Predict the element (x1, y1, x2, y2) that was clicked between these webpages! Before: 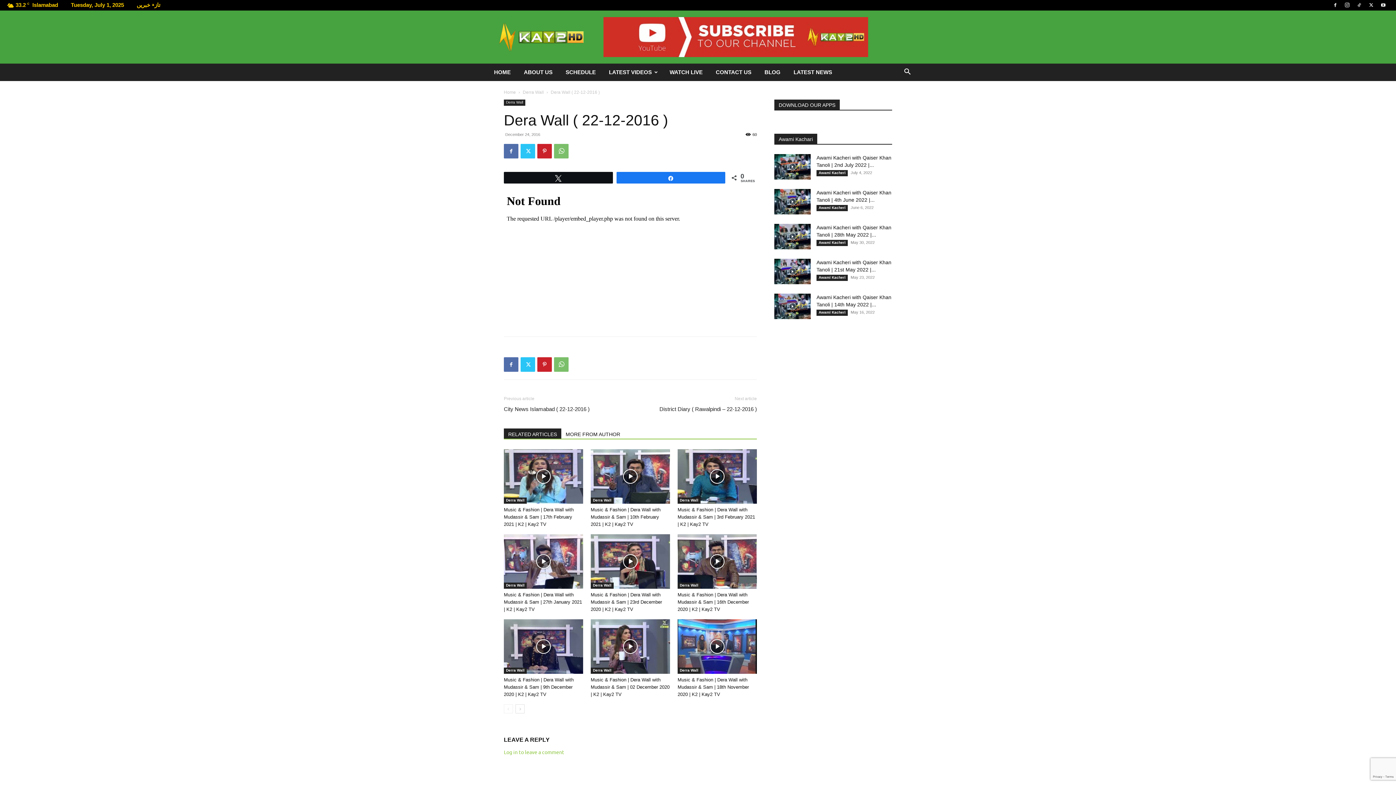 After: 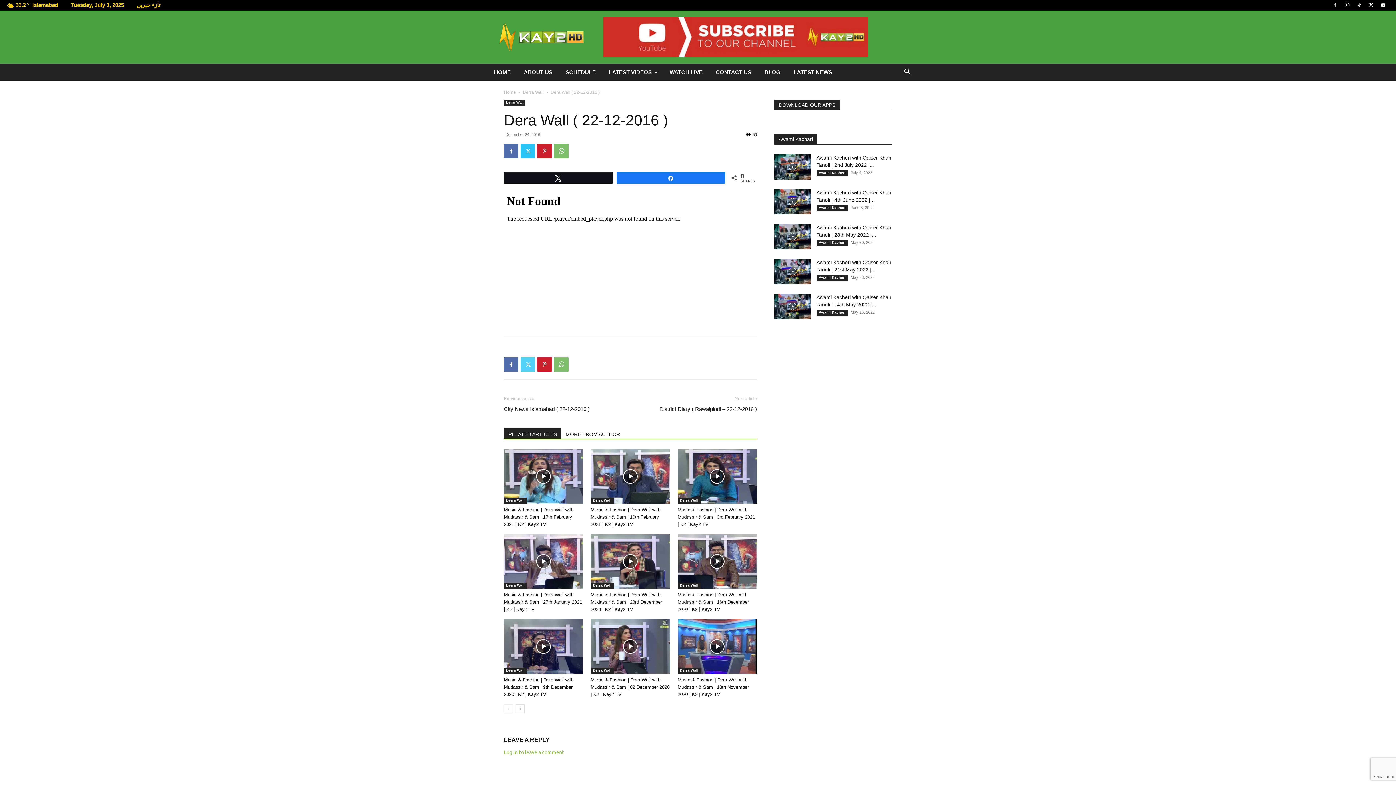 Action: bbox: (520, 357, 535, 372)